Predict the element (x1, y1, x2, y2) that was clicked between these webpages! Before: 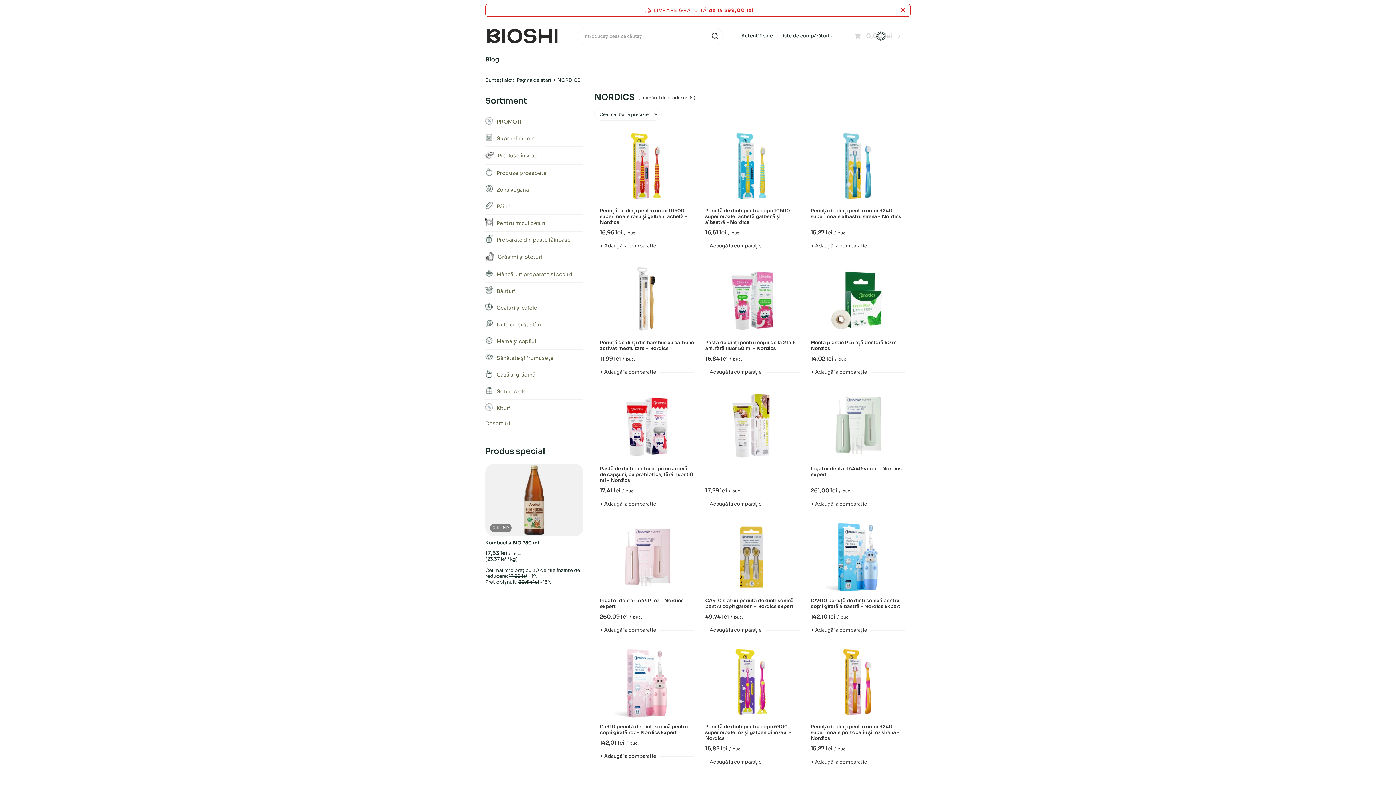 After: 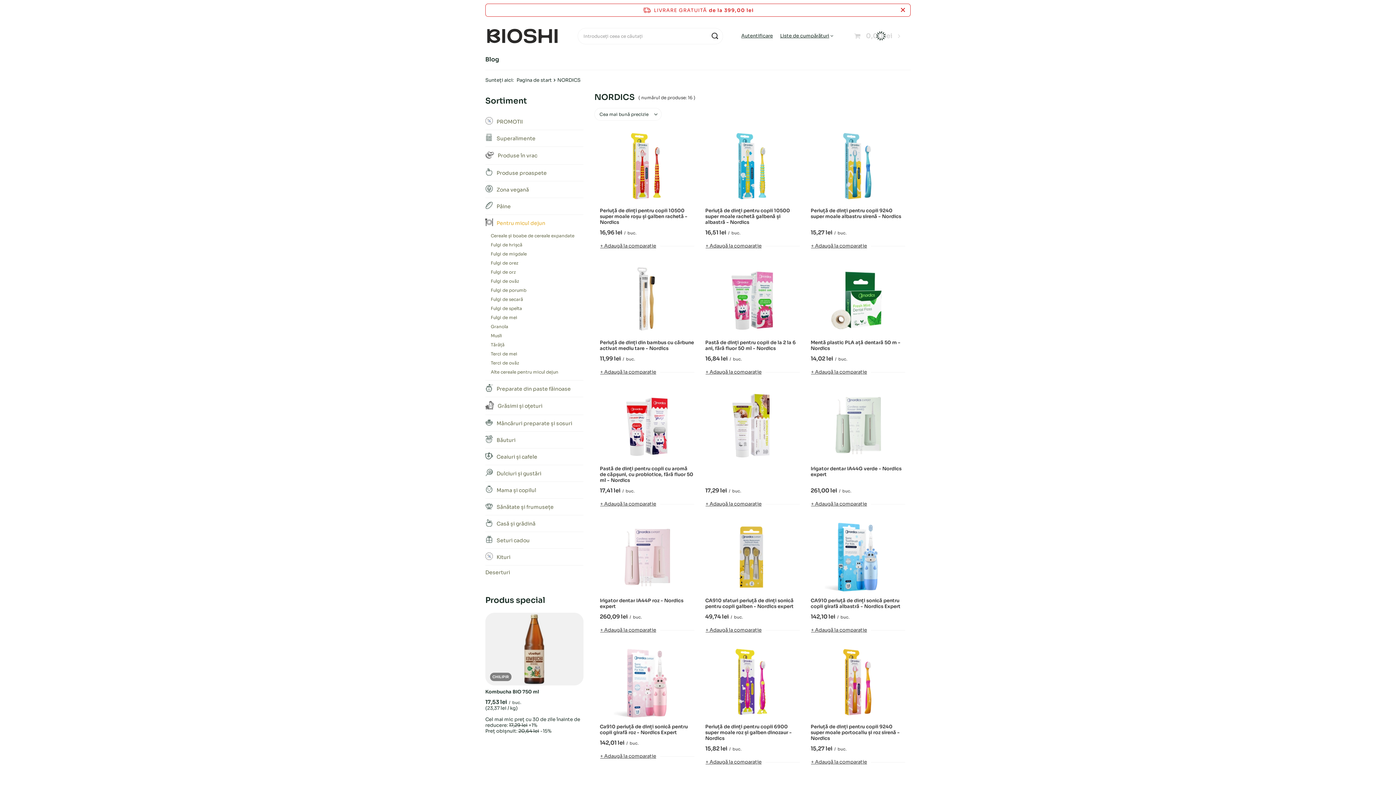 Action: bbox: (485, 214, 583, 231) label: Pentru micul dejun